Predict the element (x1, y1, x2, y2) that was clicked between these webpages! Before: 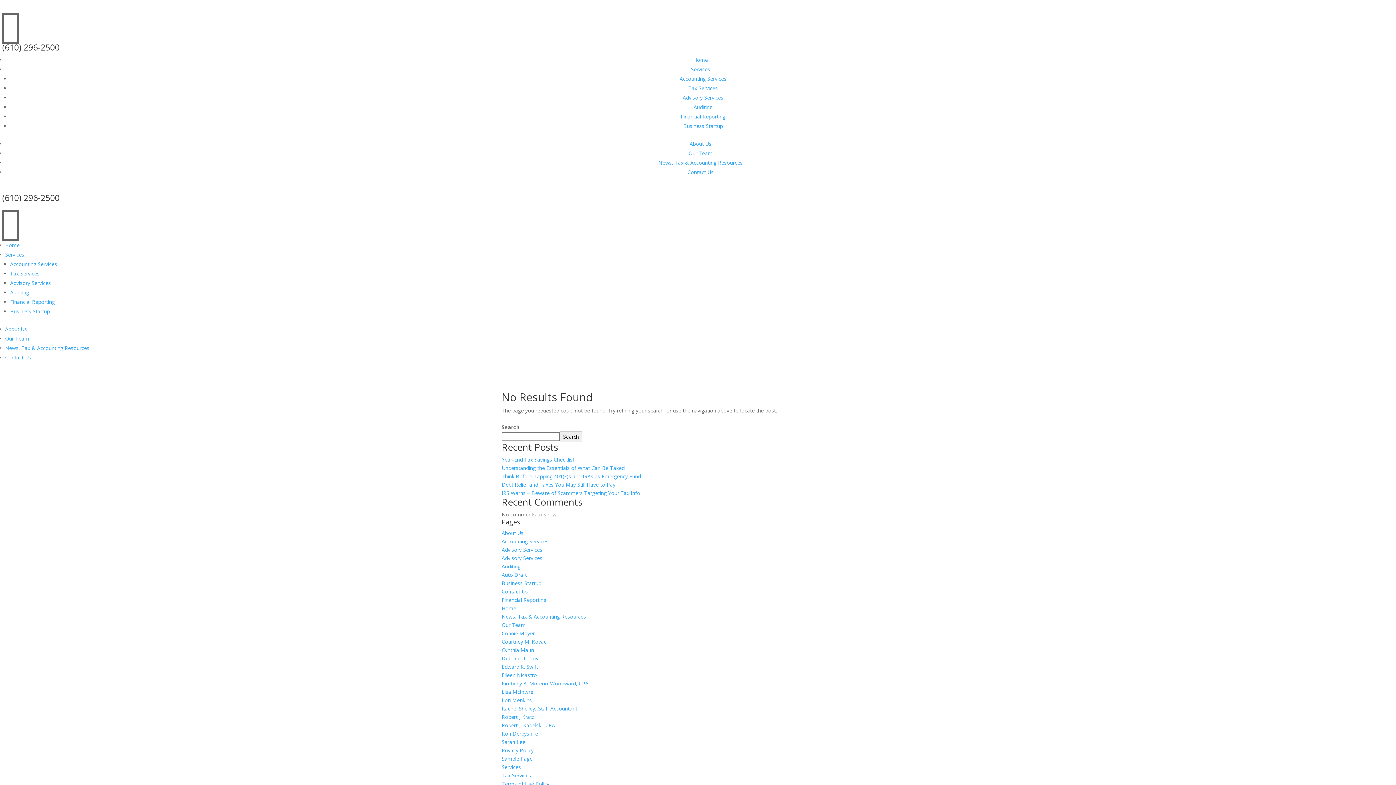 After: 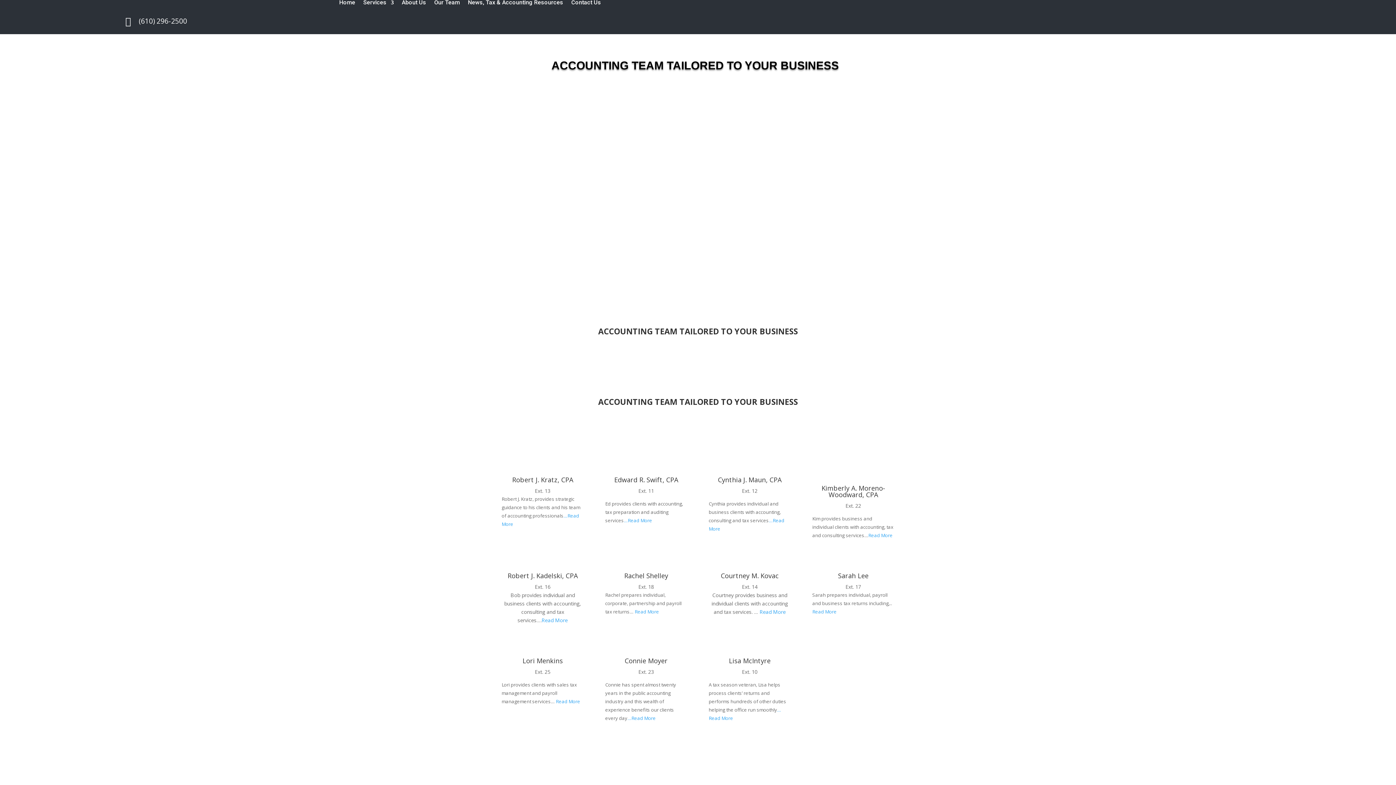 Action: label: Our Team bbox: (501, 621, 525, 628)